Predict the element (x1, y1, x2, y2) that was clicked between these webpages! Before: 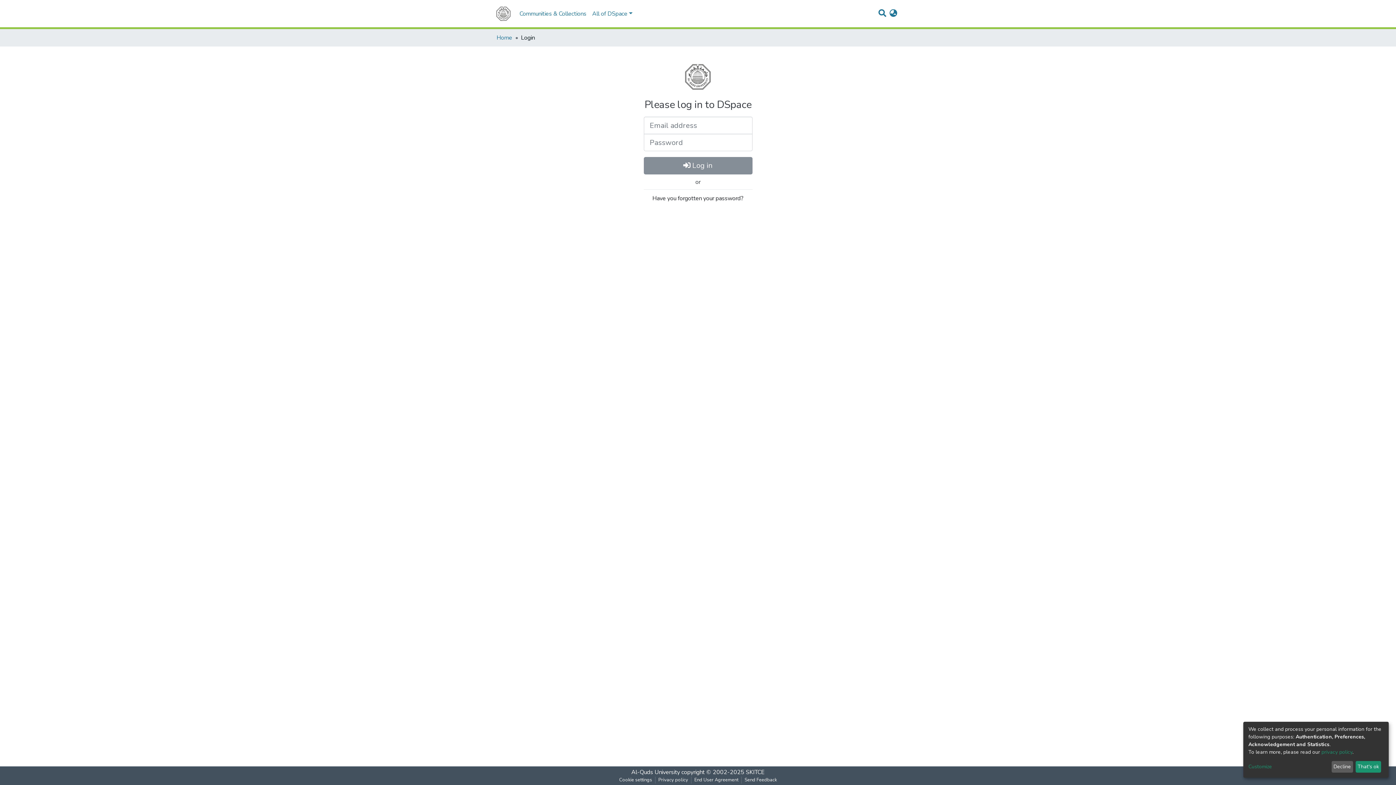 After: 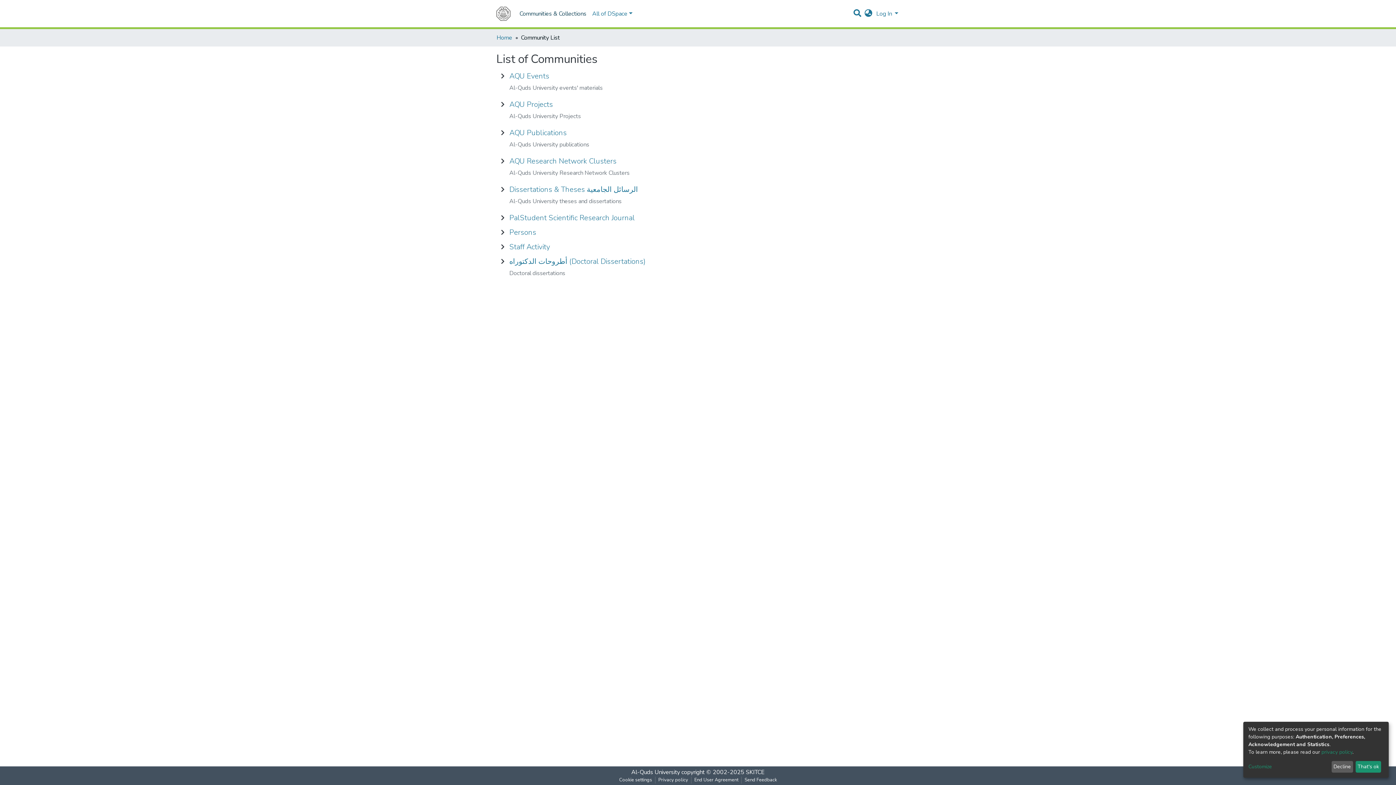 Action: label: Communities & Collections bbox: (502, 6, 574, 21)